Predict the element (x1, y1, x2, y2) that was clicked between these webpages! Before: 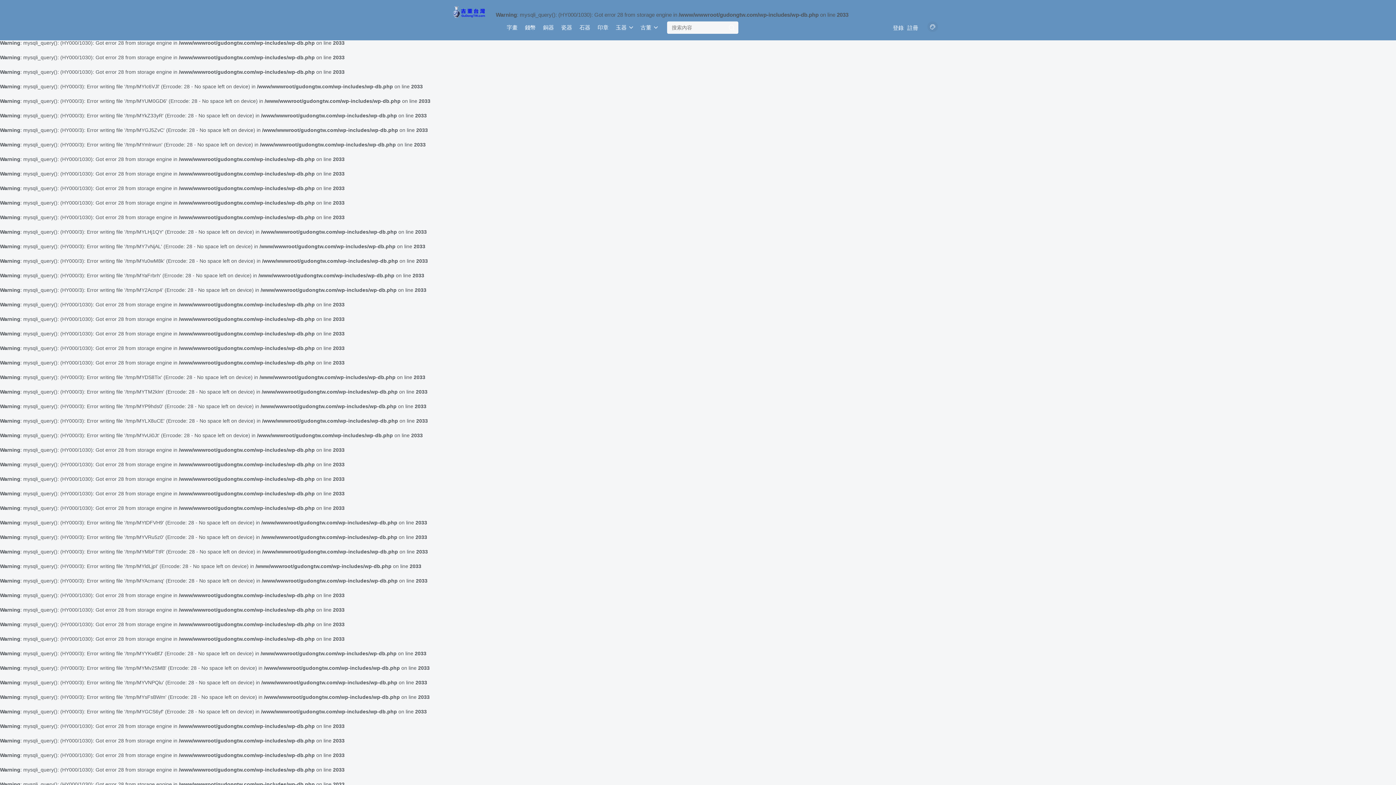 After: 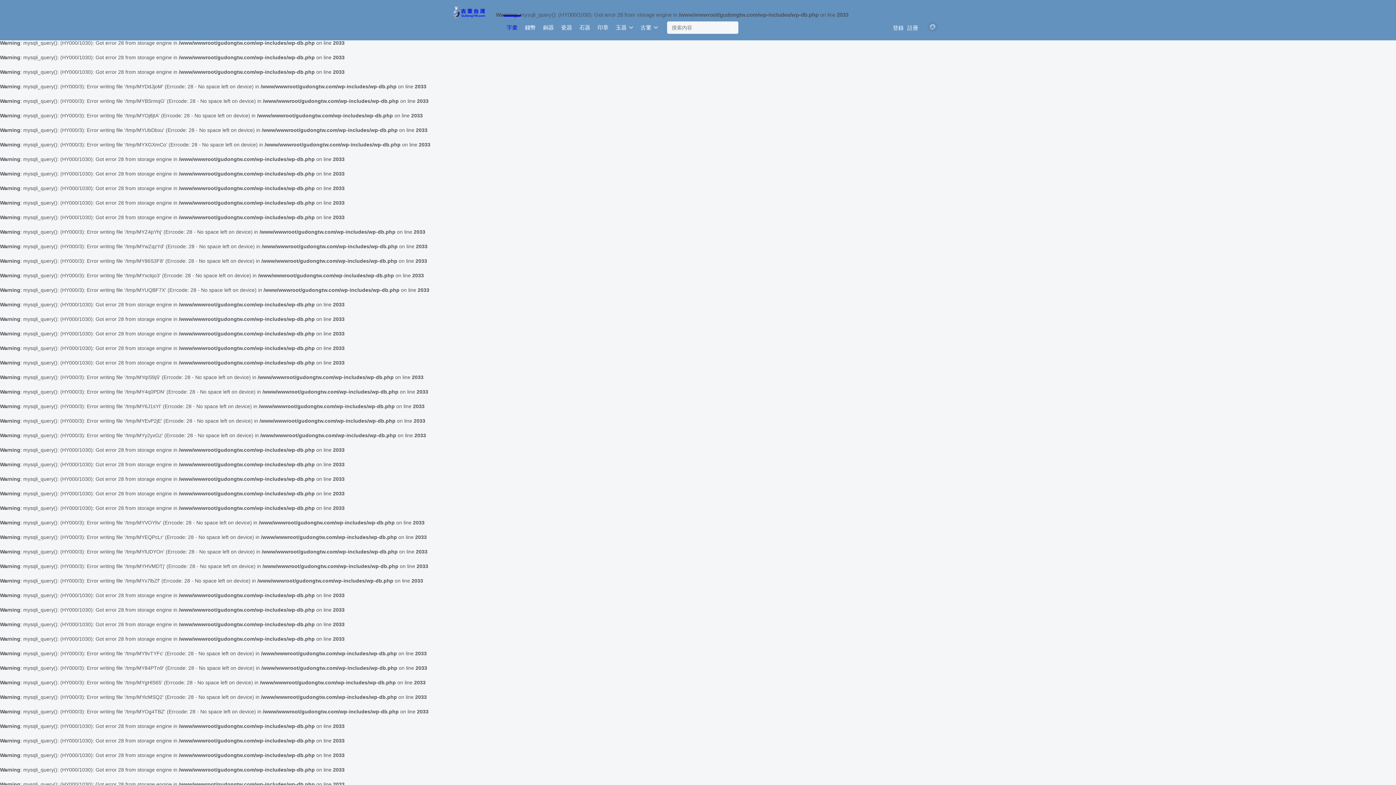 Action: bbox: (503, 18, 521, 36) label: 字畫